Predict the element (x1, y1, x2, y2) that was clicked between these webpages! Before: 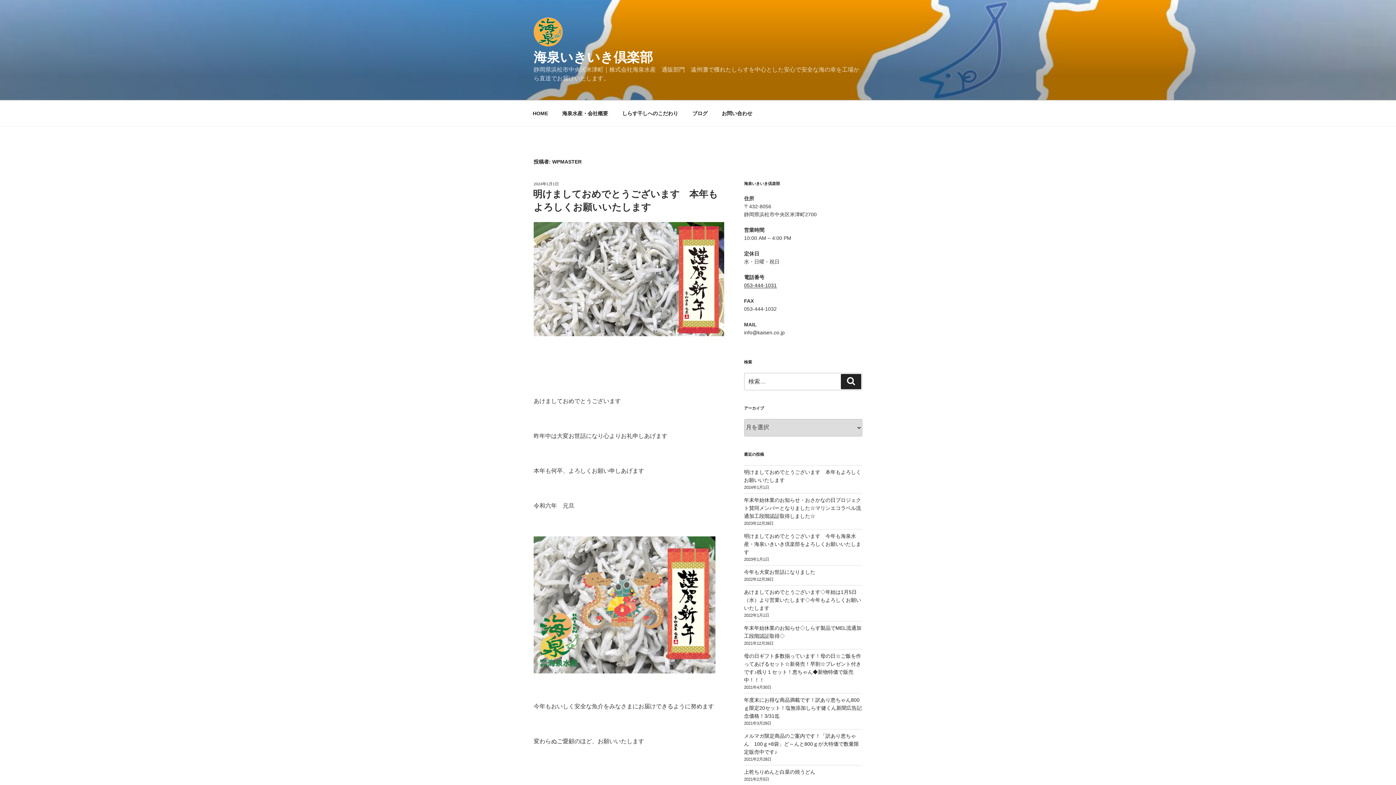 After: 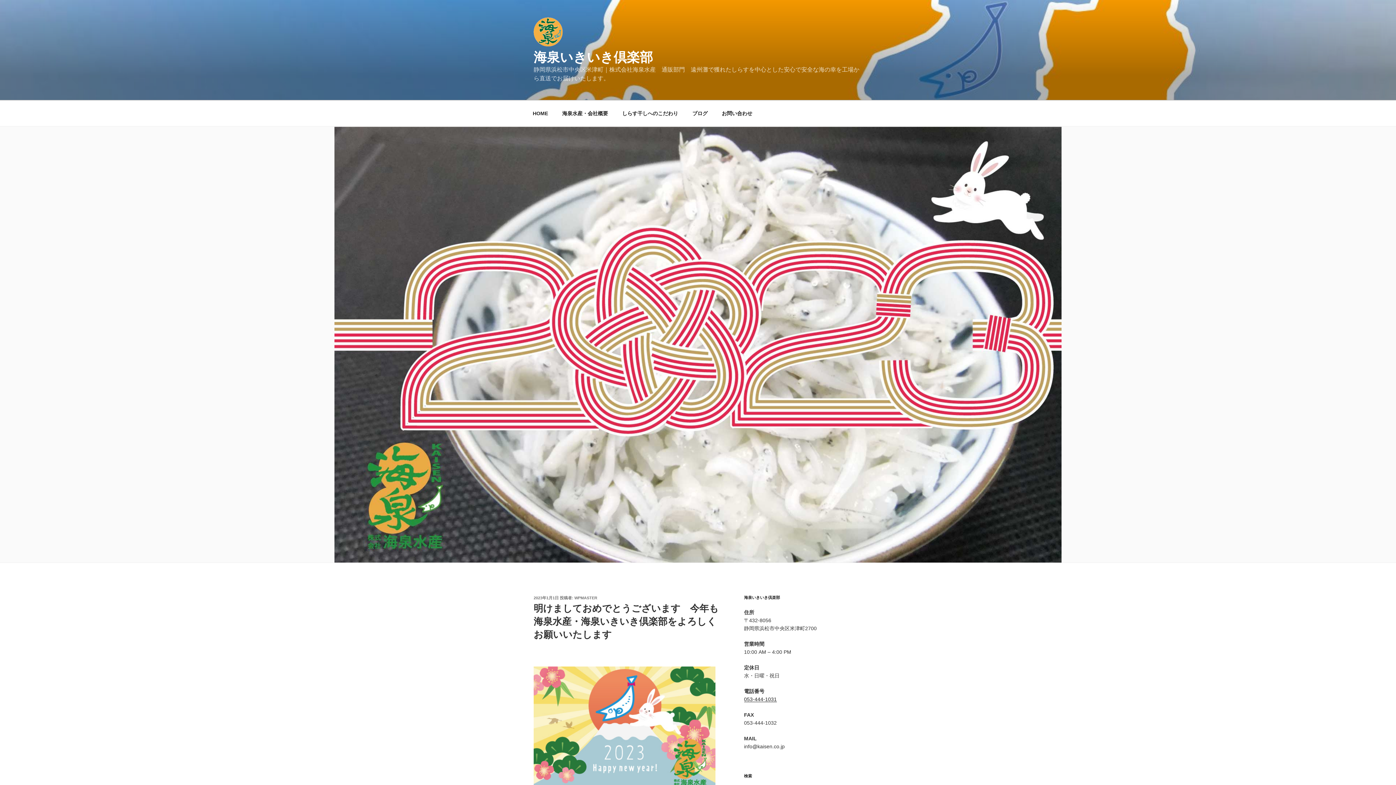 Action: label: 明けましておめでとうございます　今年も海泉水産・海泉いきいき倶楽部をよろしくお願いいたします bbox: (744, 533, 861, 555)